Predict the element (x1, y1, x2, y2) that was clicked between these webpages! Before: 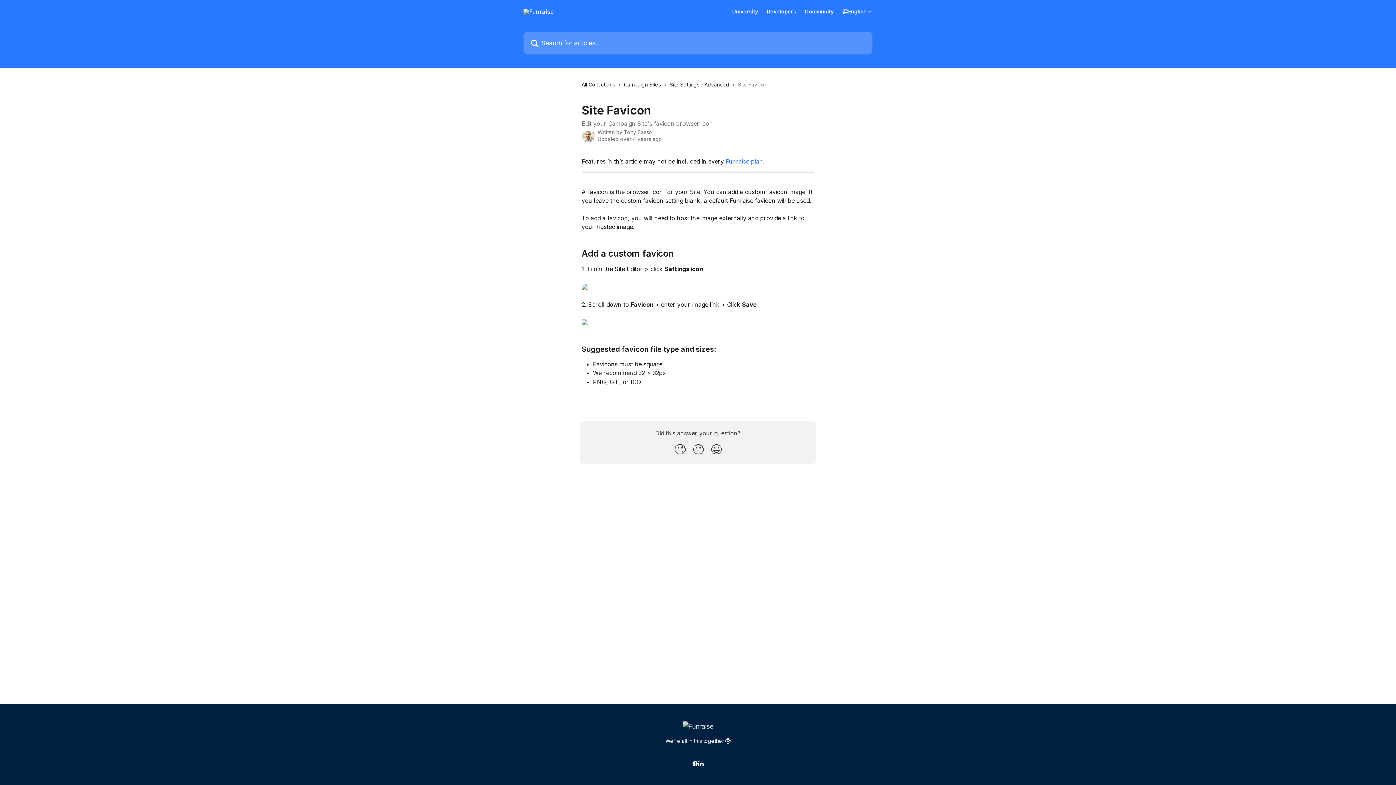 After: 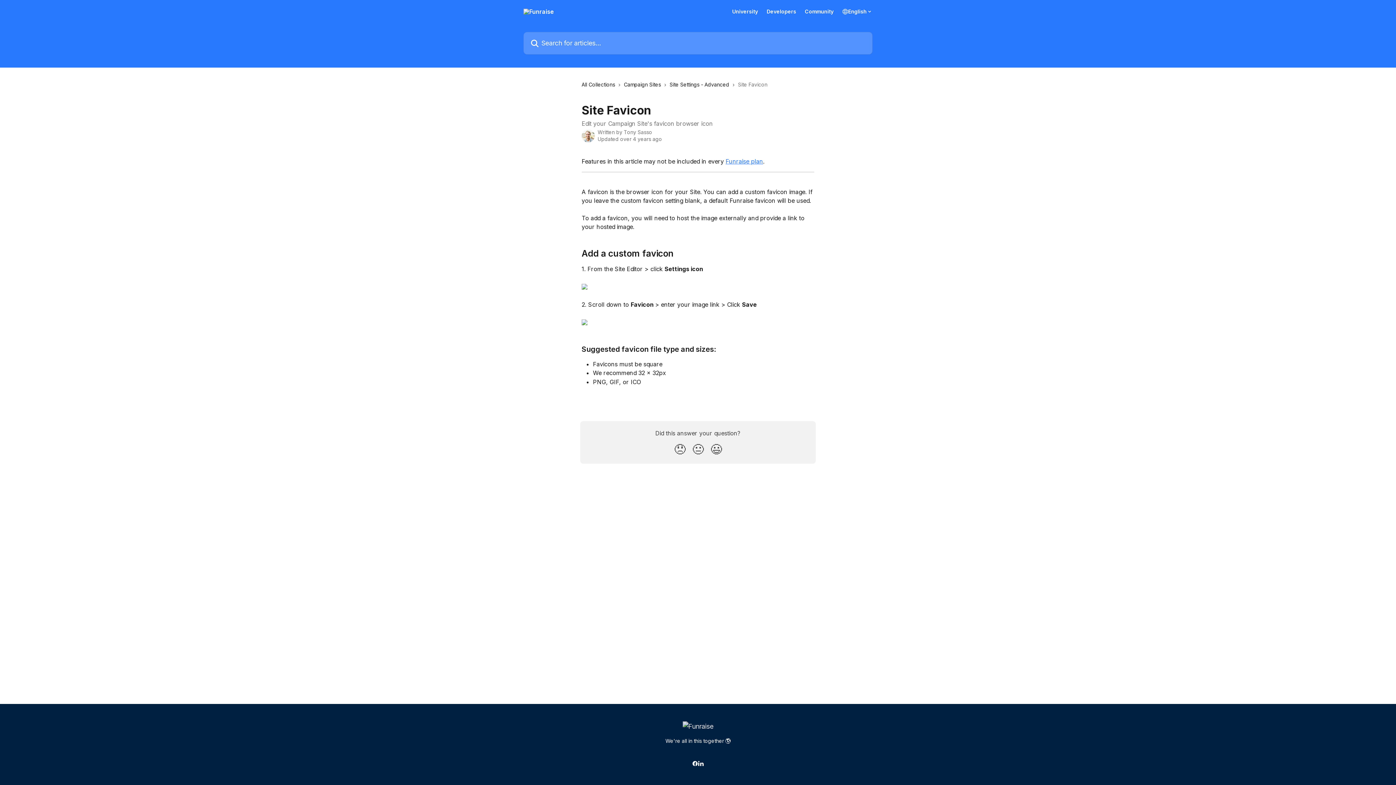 Action: bbox: (581, 283, 587, 290)